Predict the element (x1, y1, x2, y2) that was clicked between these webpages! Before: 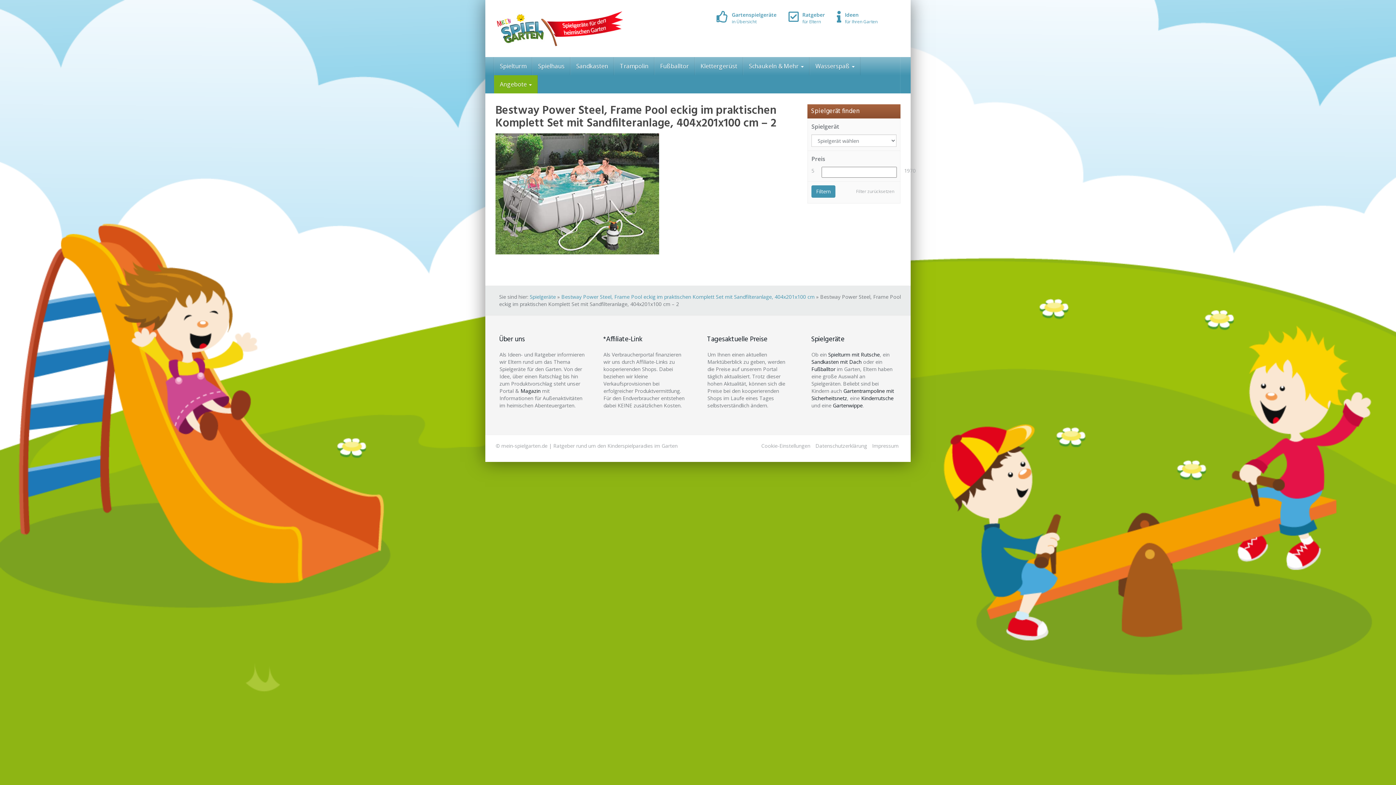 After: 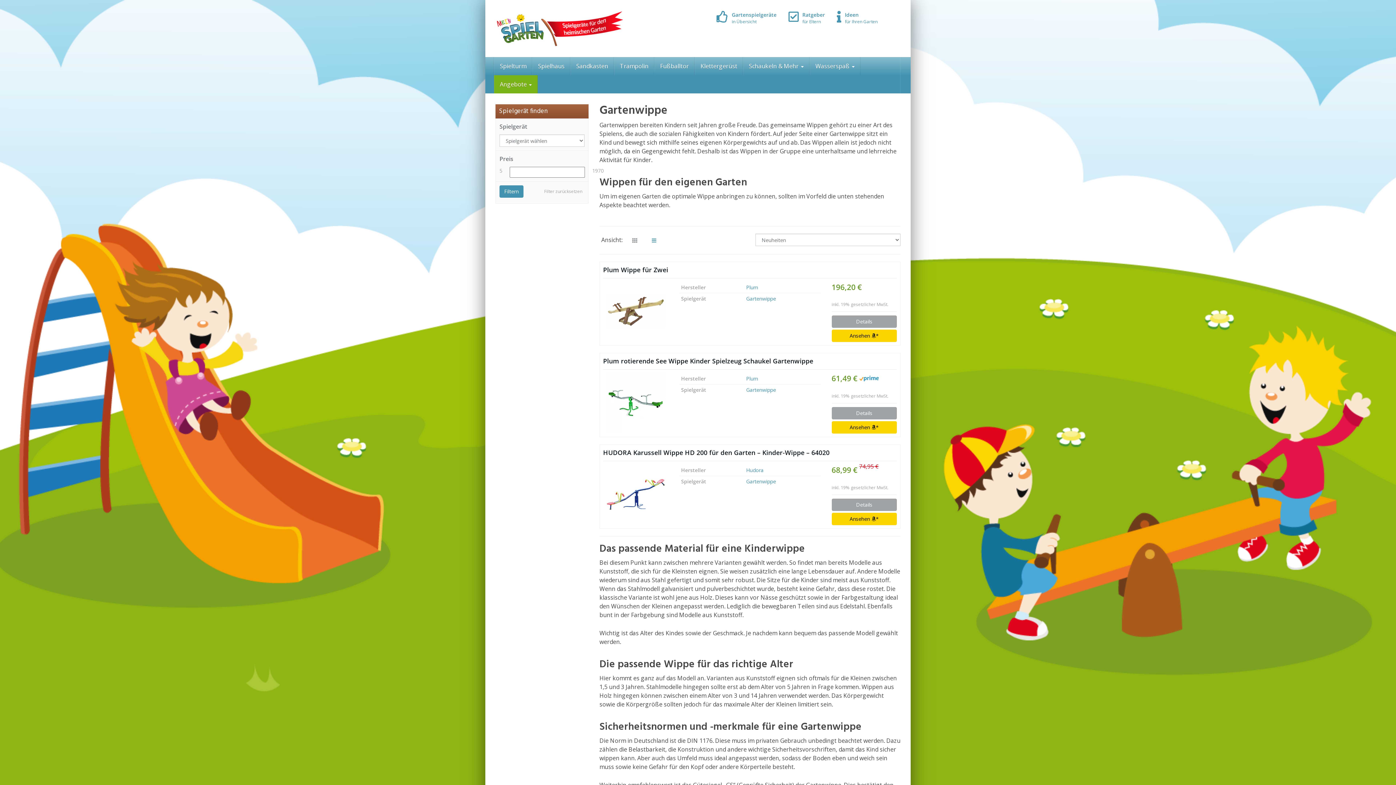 Action: label: Gartenwippe bbox: (833, 402, 862, 409)